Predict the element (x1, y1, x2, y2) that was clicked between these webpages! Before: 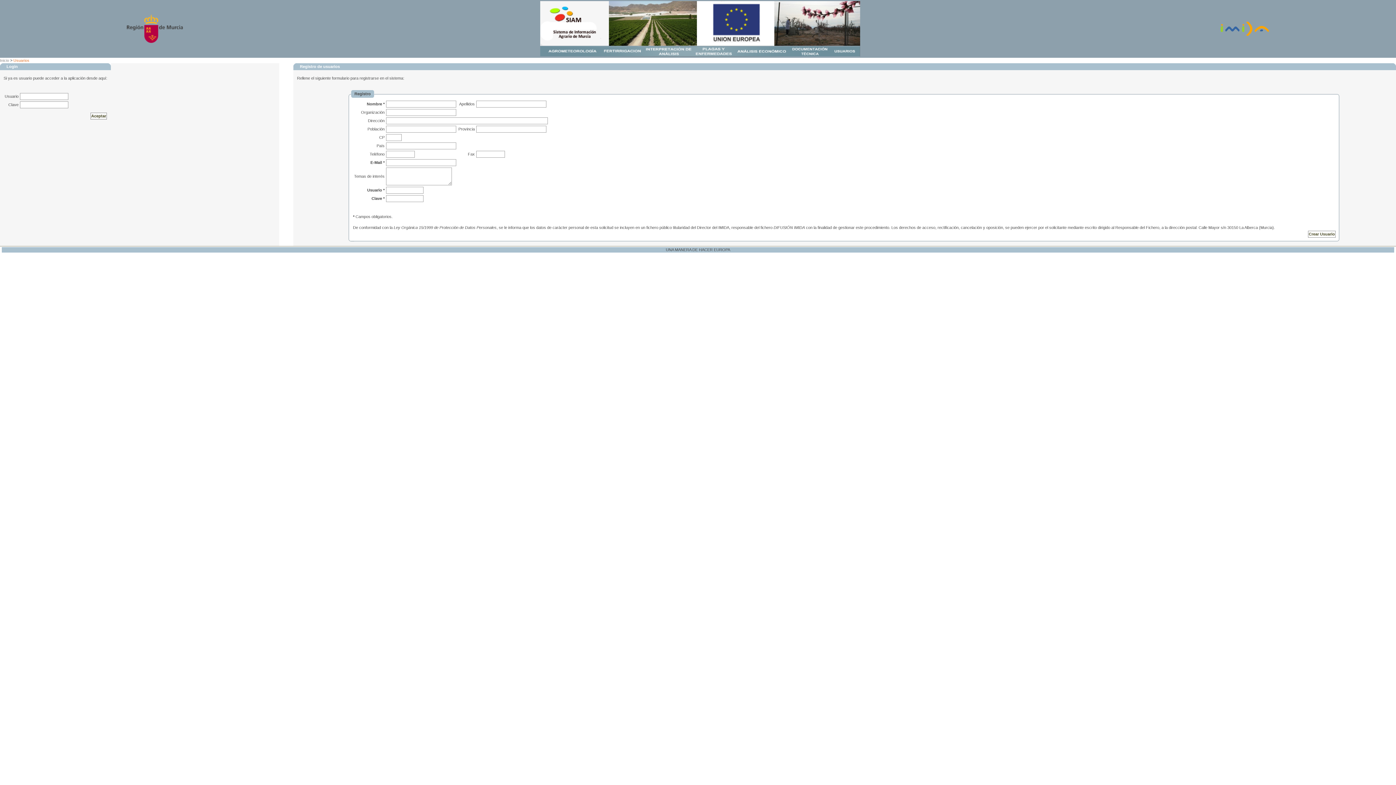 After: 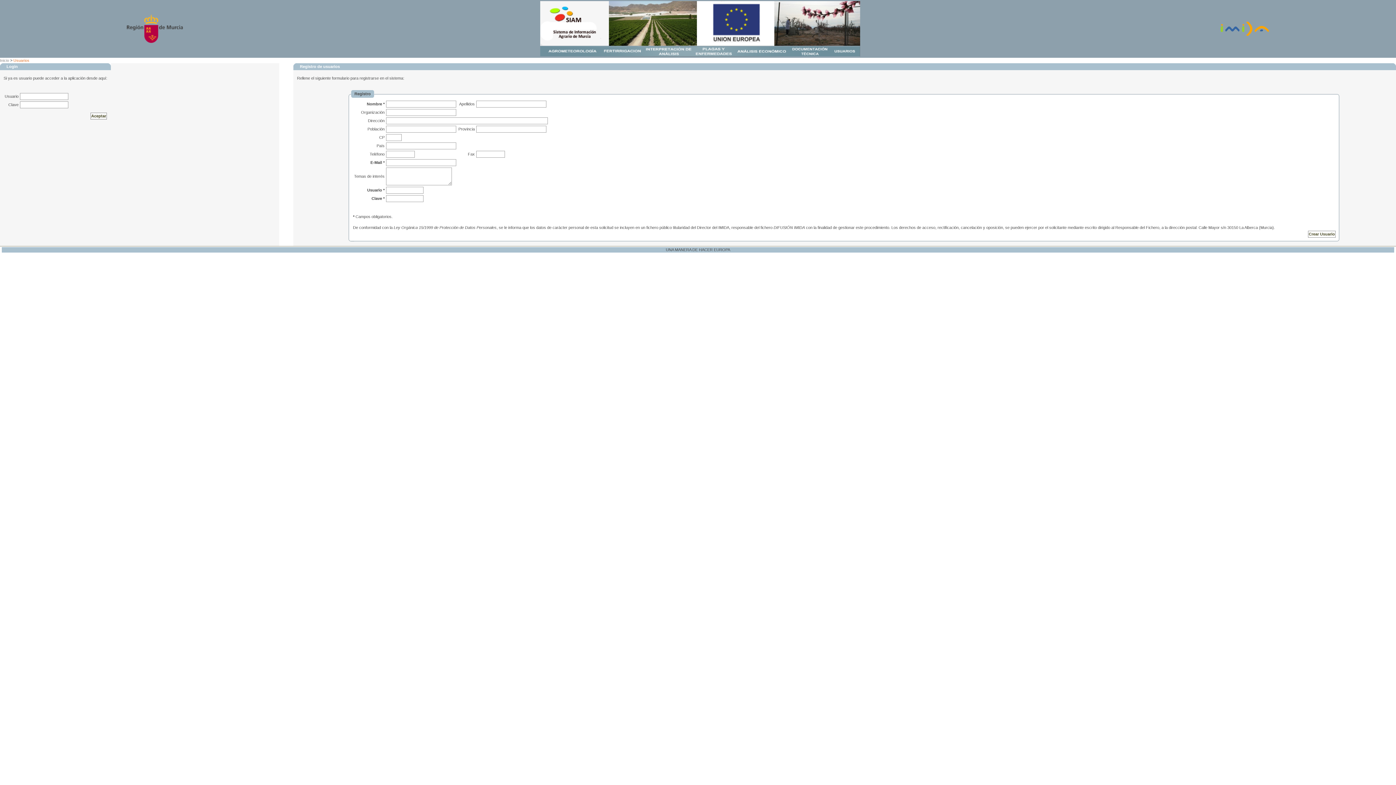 Action: label: Usuarios bbox: (13, 58, 29, 62)